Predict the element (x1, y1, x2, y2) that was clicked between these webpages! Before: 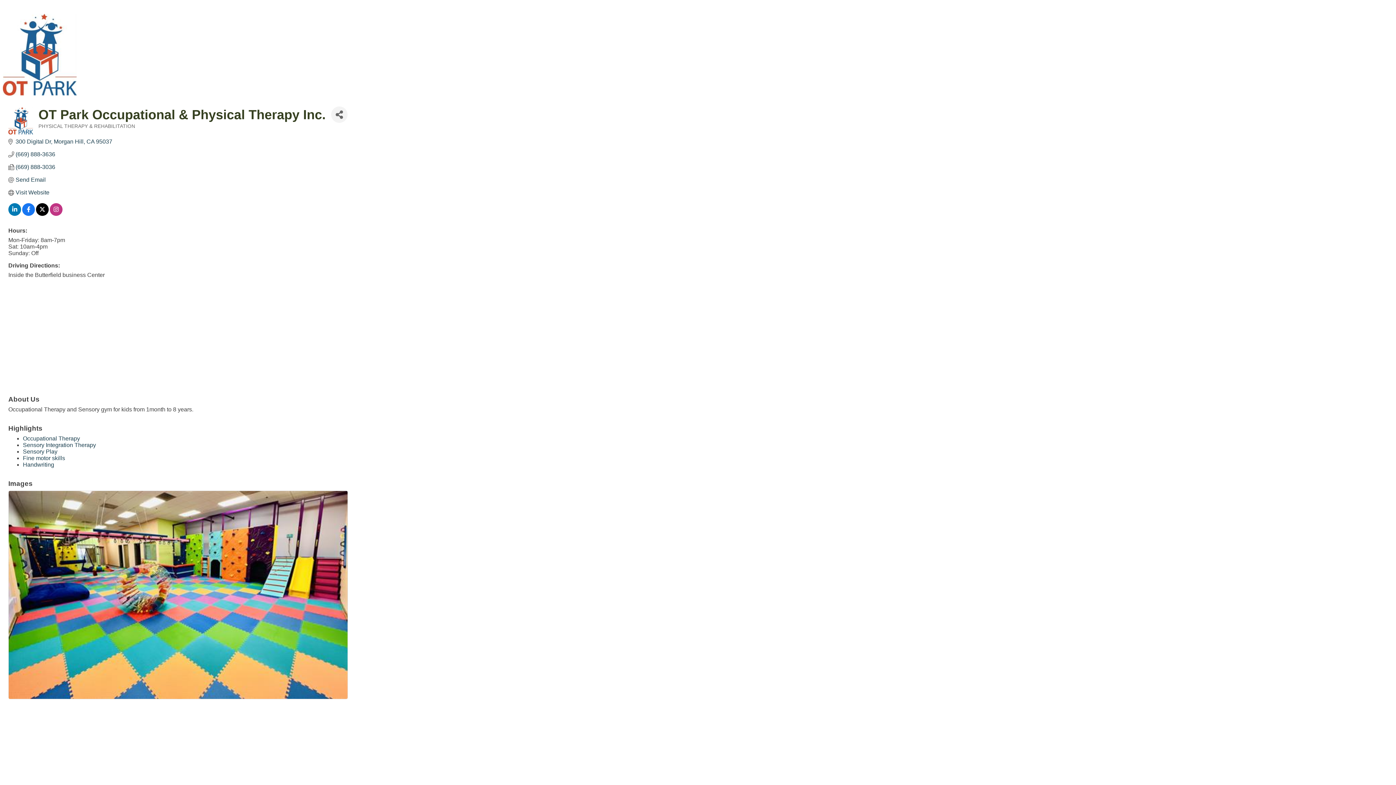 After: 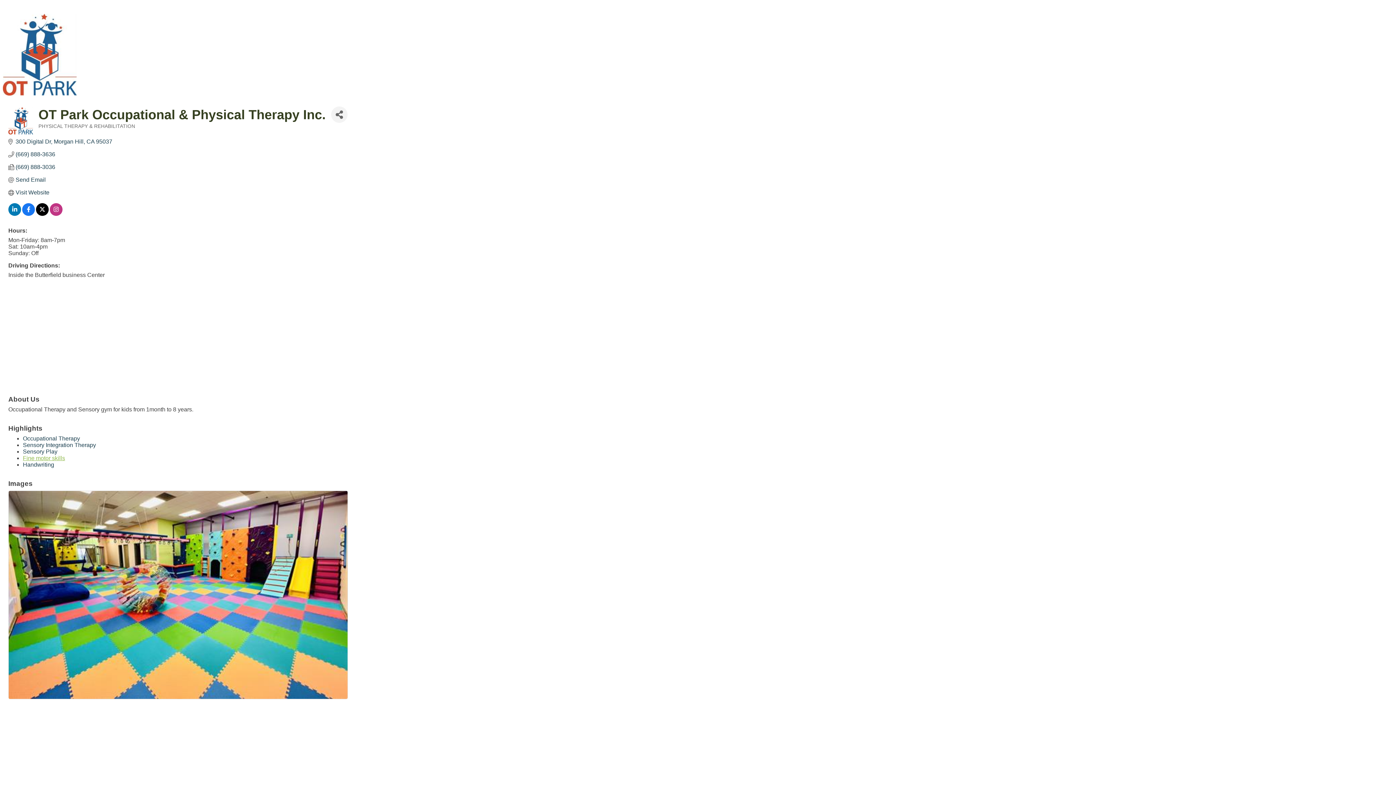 Action: label: Fine motor skills bbox: (22, 455, 65, 461)